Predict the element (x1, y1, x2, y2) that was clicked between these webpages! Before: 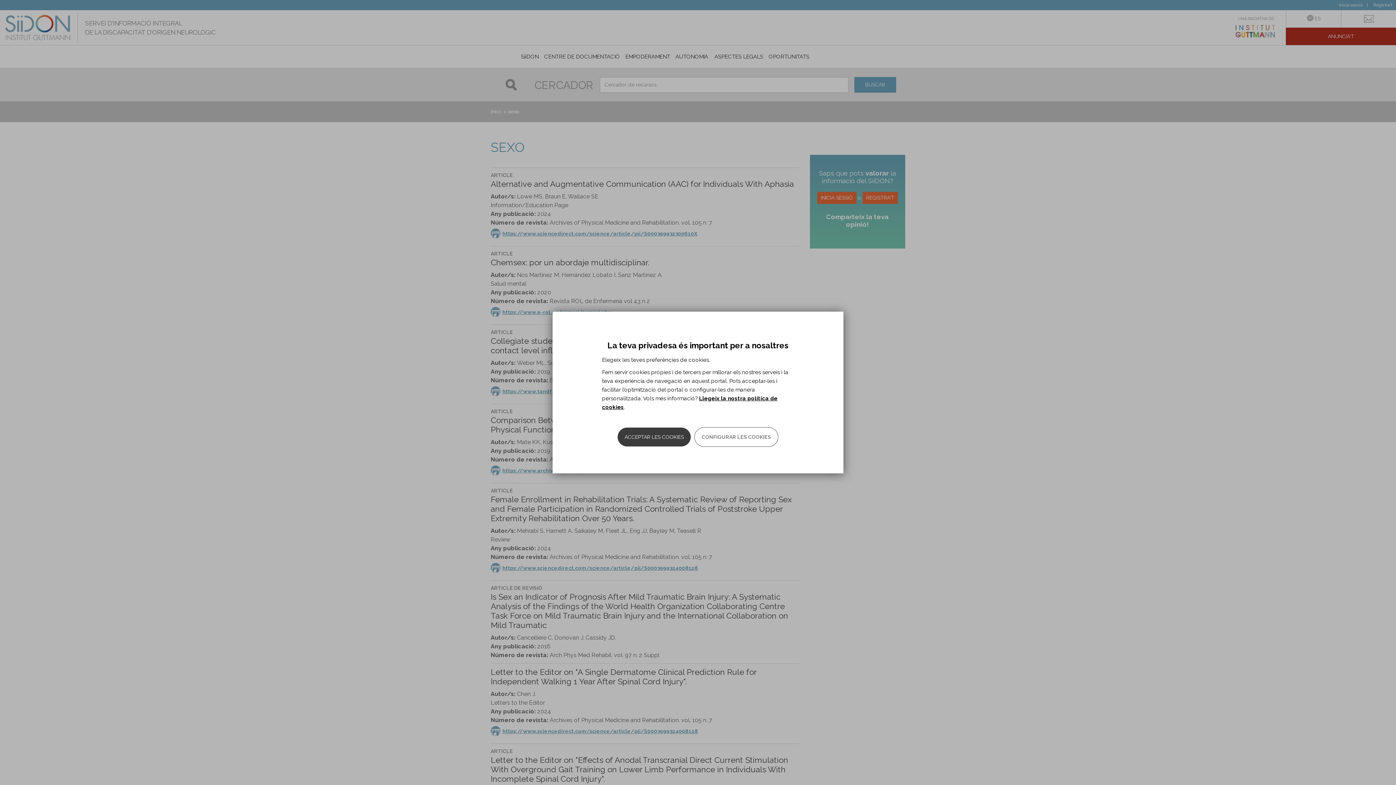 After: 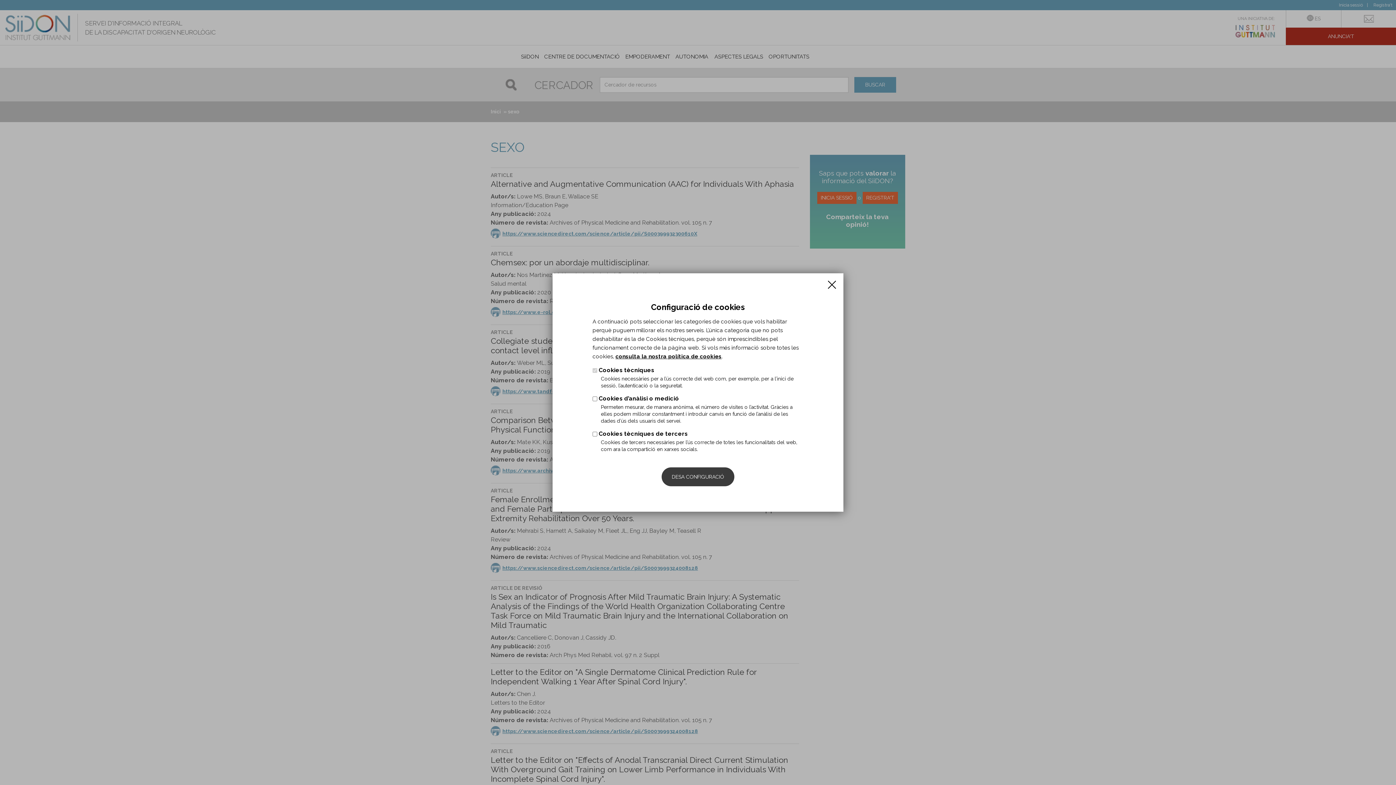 Action: bbox: (694, 427, 778, 447) label: CONFIGURAR LES COOKIES